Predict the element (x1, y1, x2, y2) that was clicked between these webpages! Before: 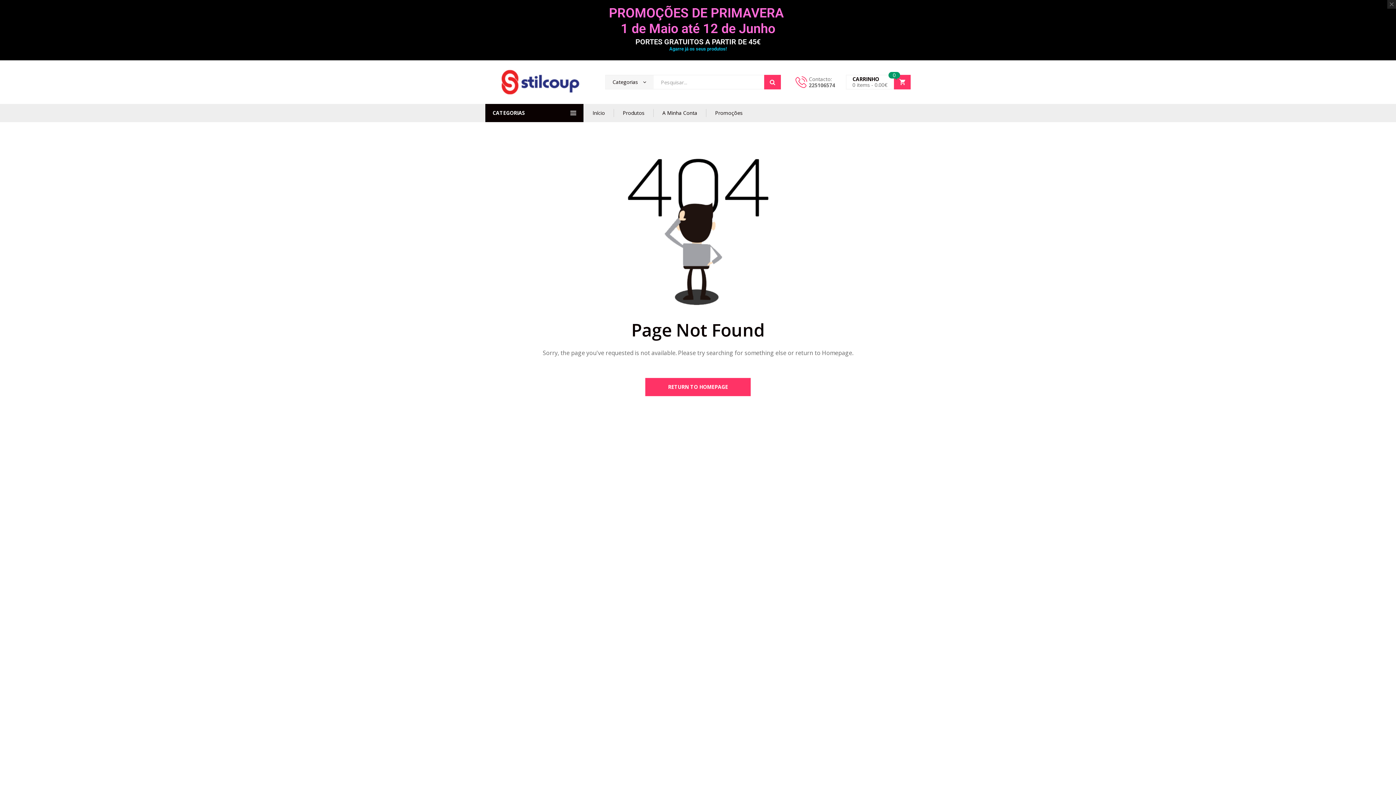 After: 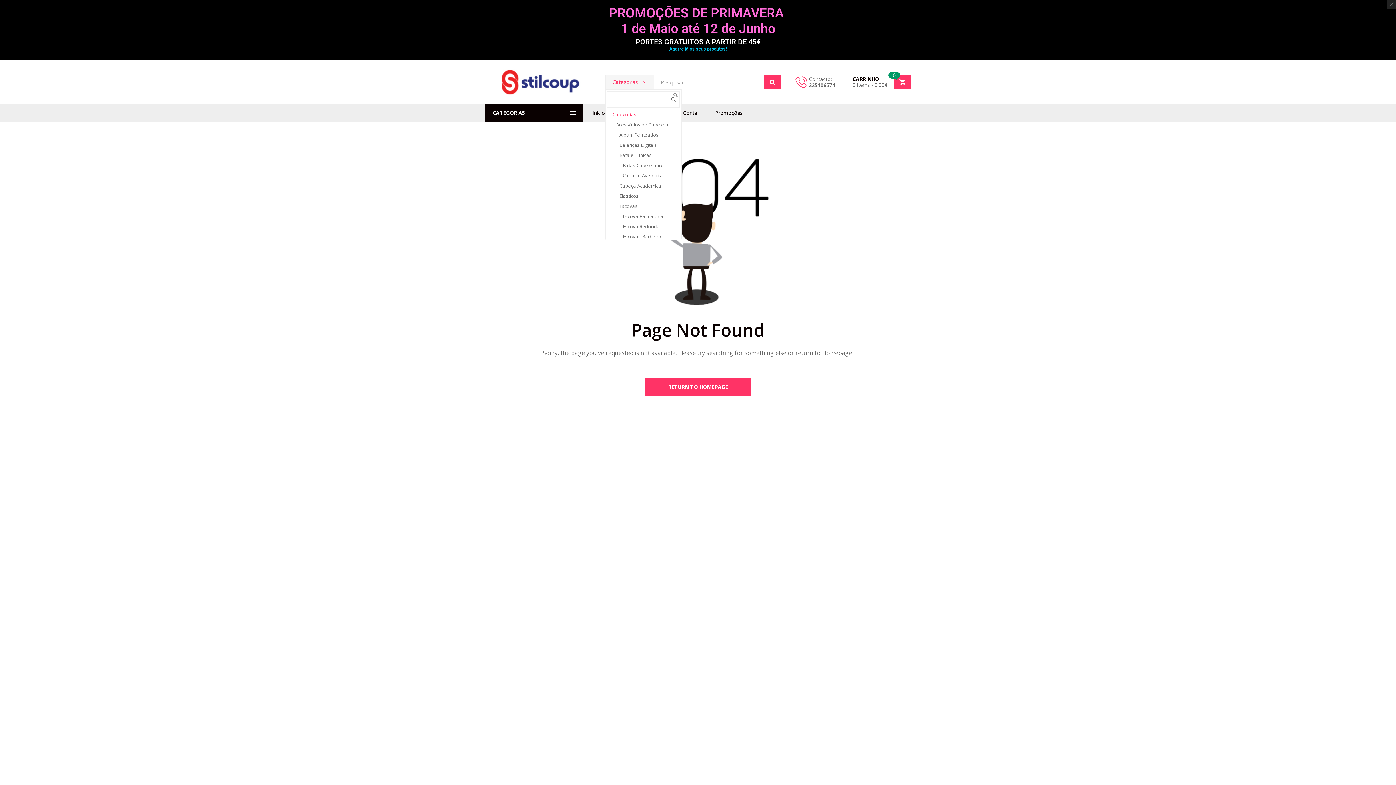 Action: label: Categorias  bbox: (605, 74, 653, 89)